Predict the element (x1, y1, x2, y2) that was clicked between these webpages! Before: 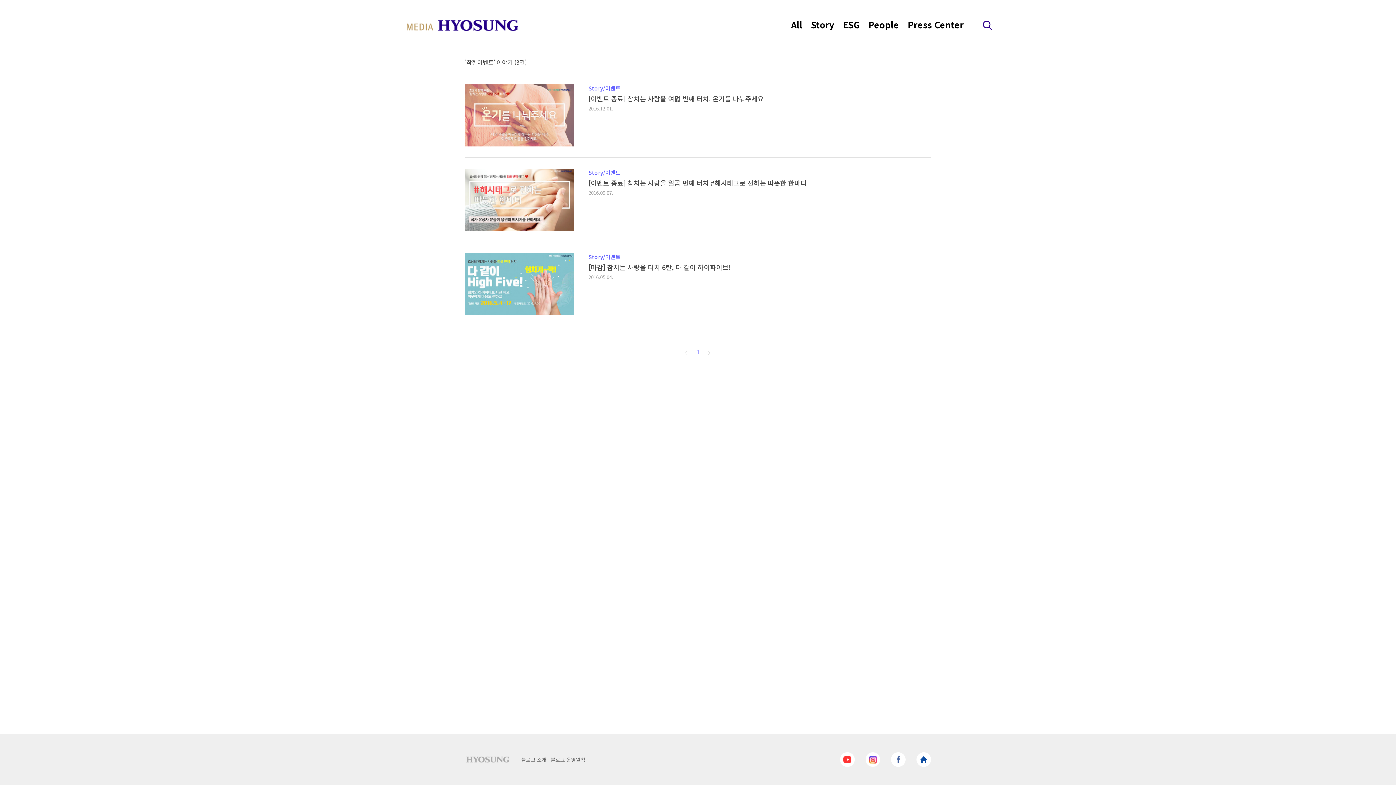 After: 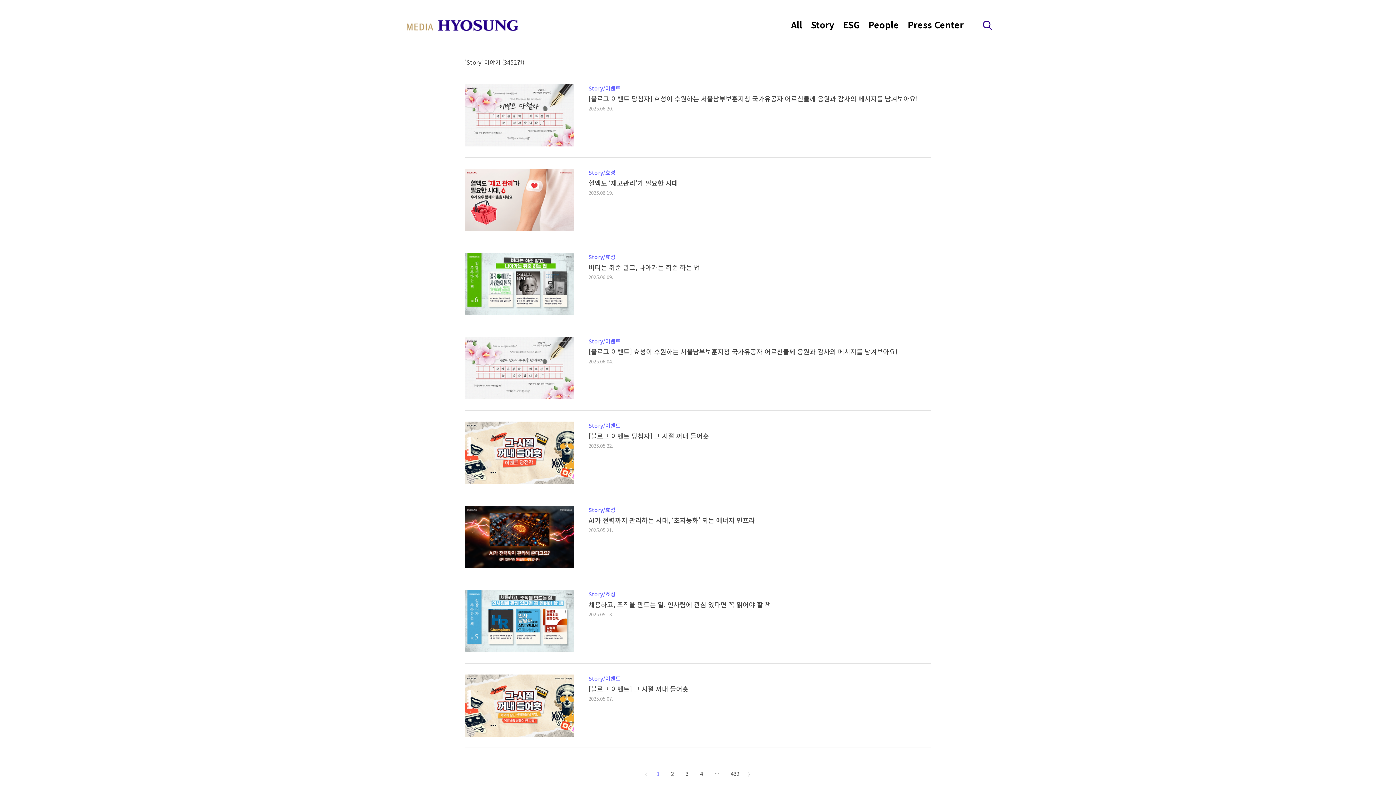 Action: label: Story bbox: (807, 16, 838, 33)